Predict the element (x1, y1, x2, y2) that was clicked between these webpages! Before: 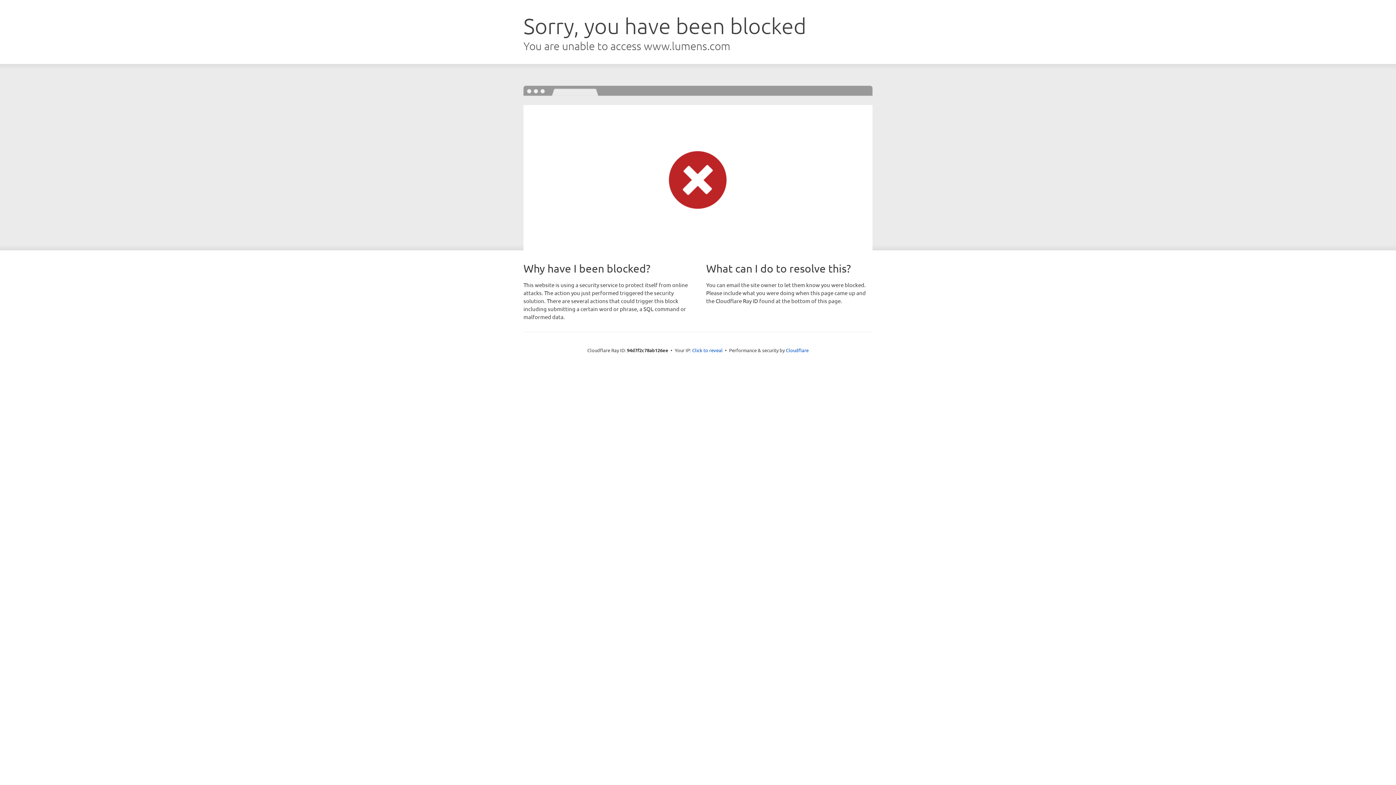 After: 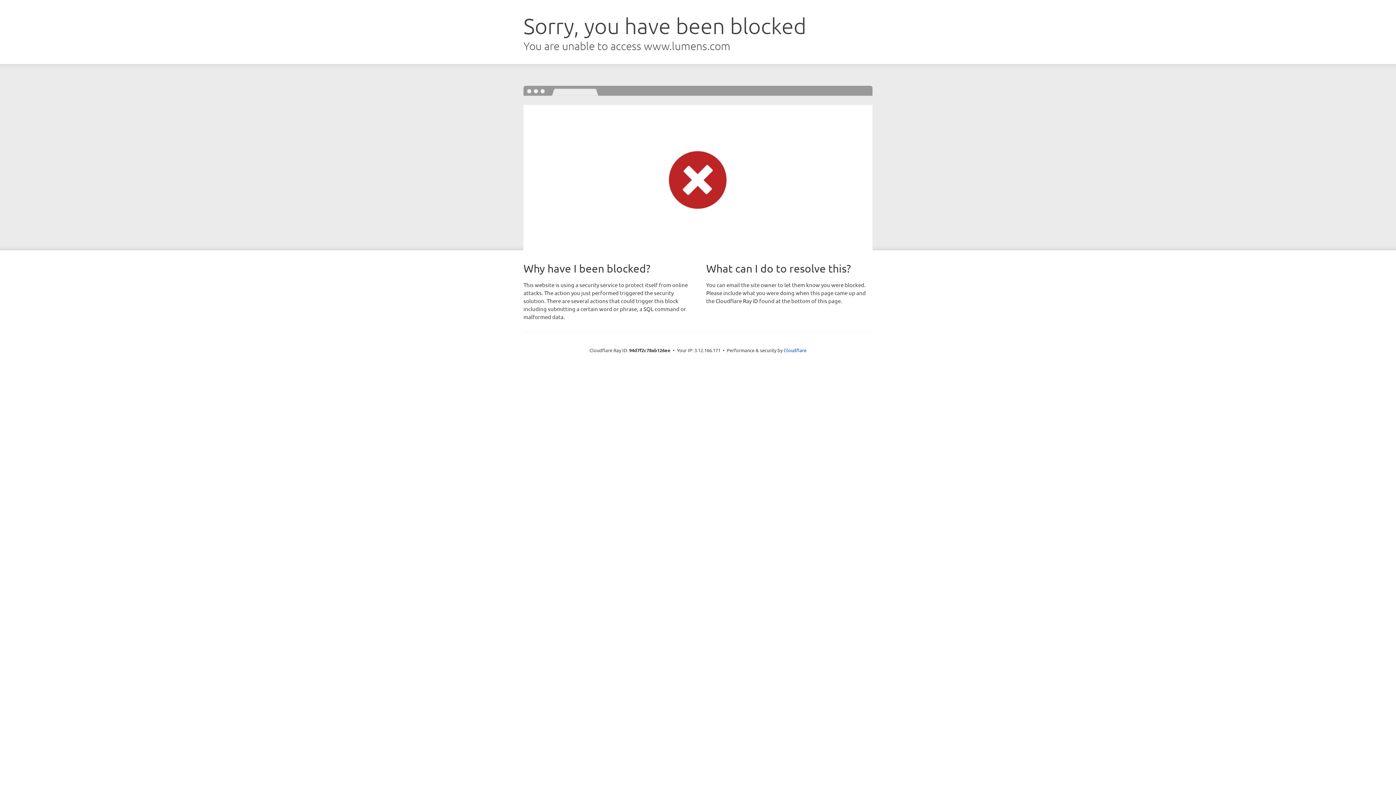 Action: label: Click to reveal bbox: (692, 346, 722, 353)